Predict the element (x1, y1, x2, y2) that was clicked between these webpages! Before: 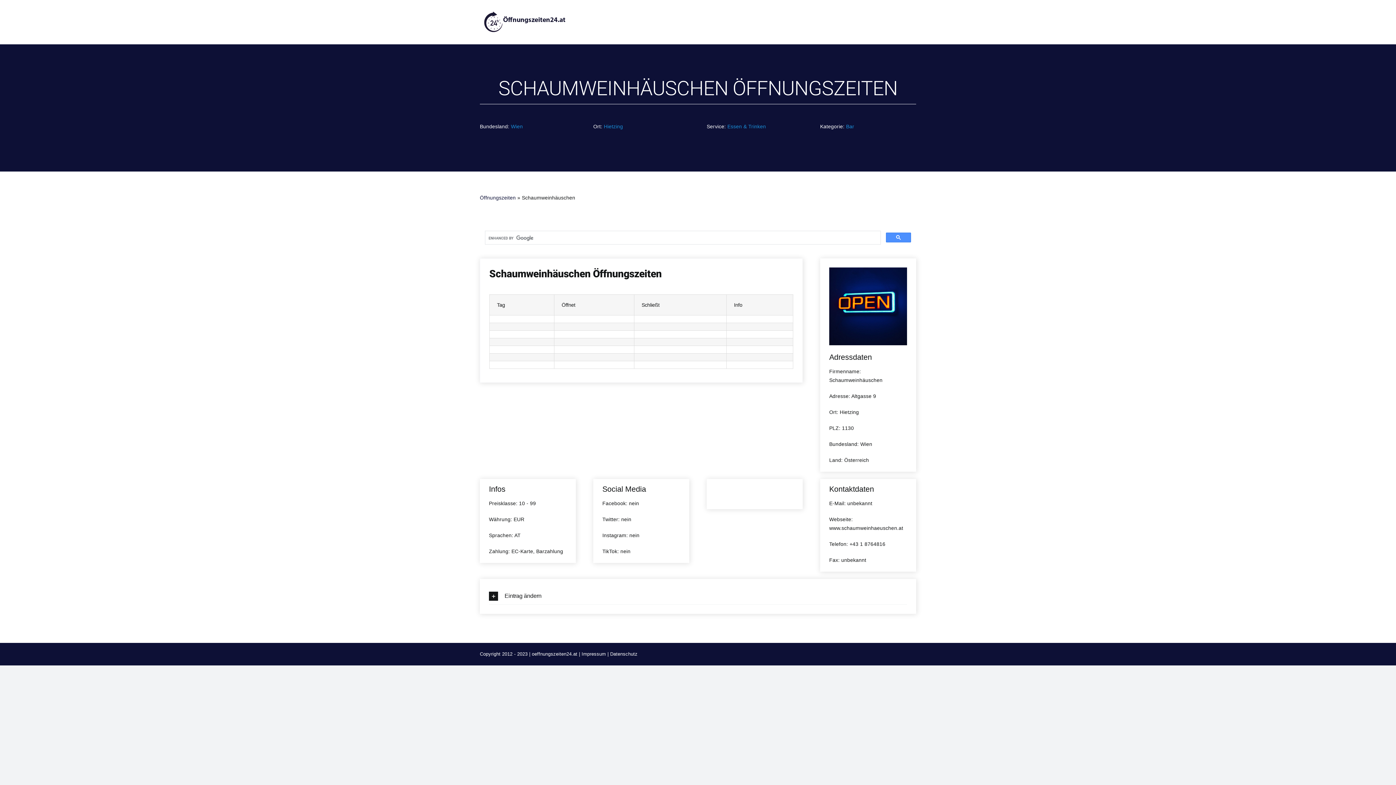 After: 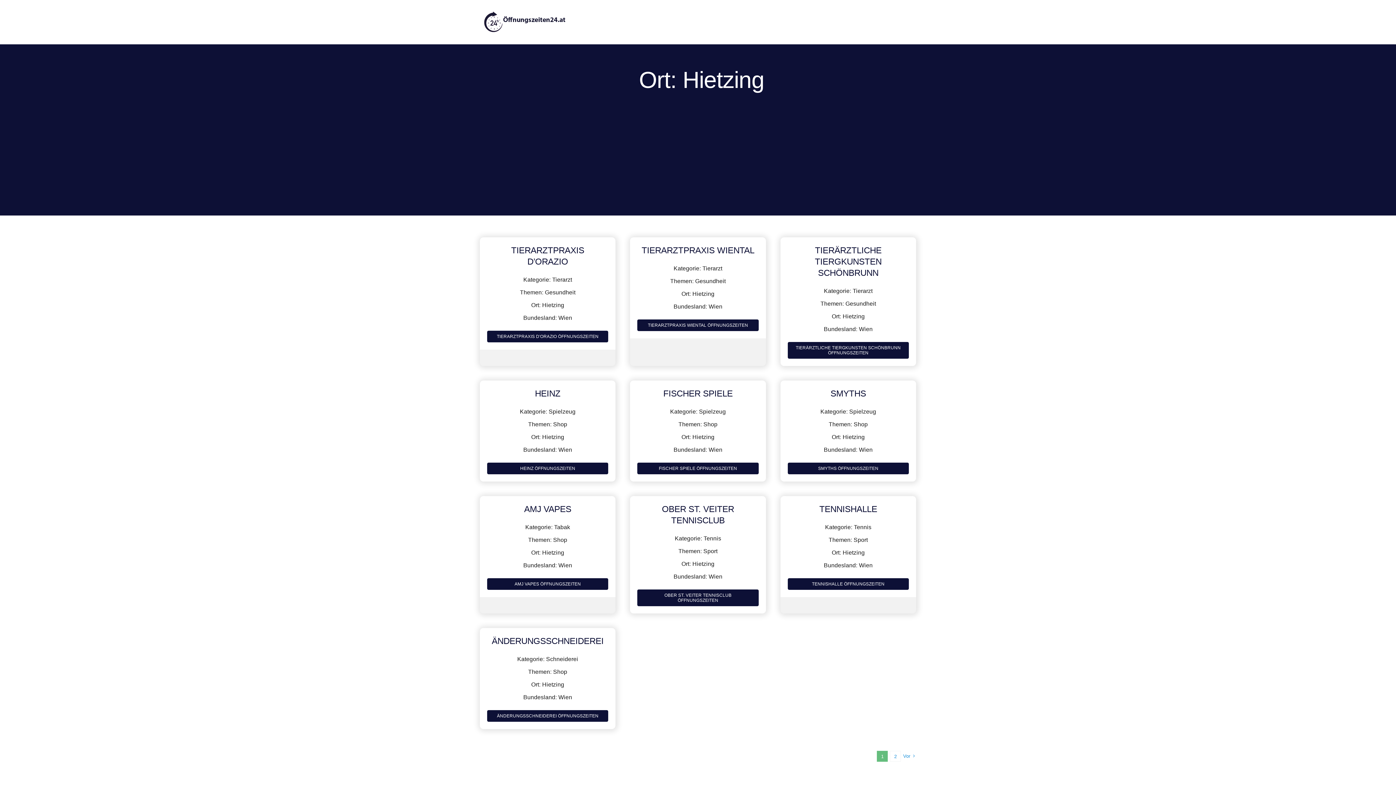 Action: bbox: (604, 123, 623, 129) label: Hietzing